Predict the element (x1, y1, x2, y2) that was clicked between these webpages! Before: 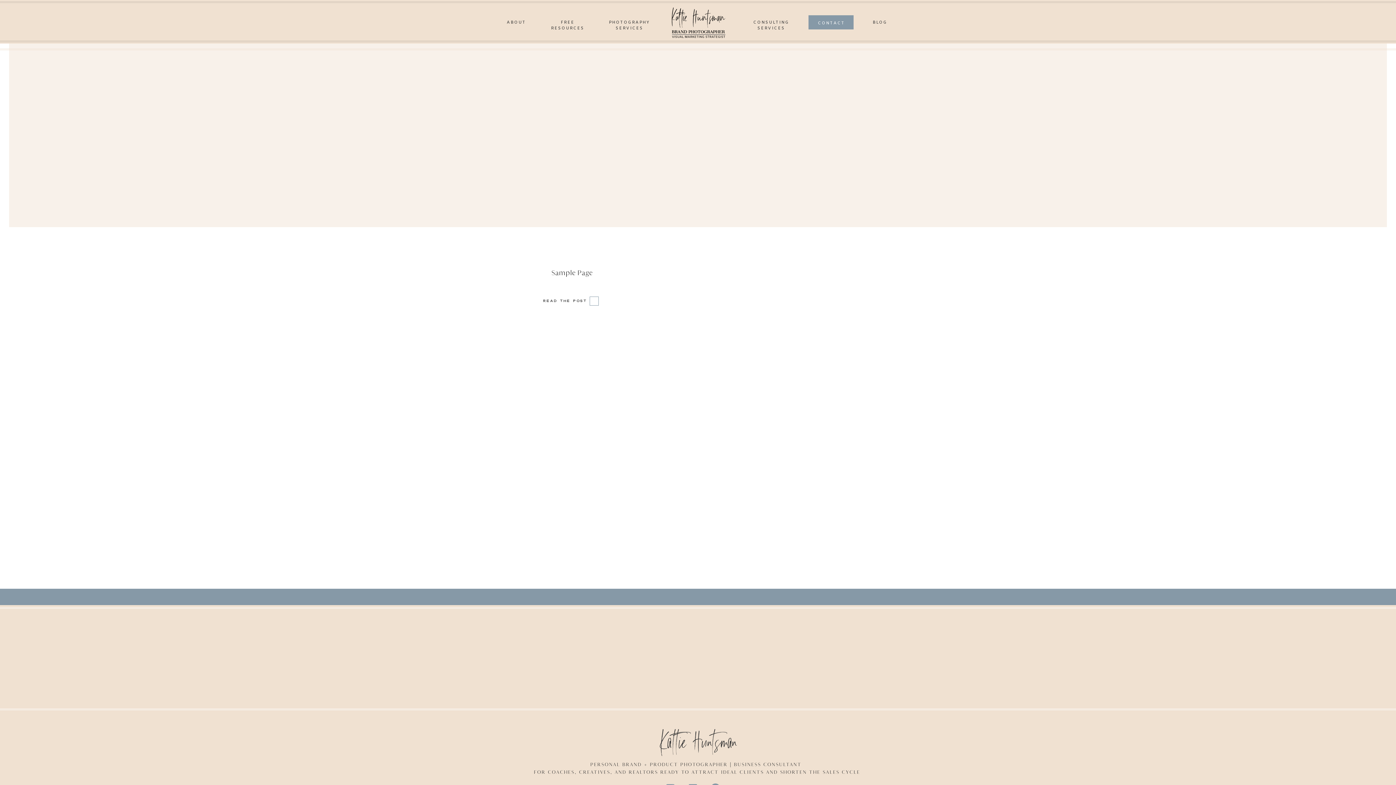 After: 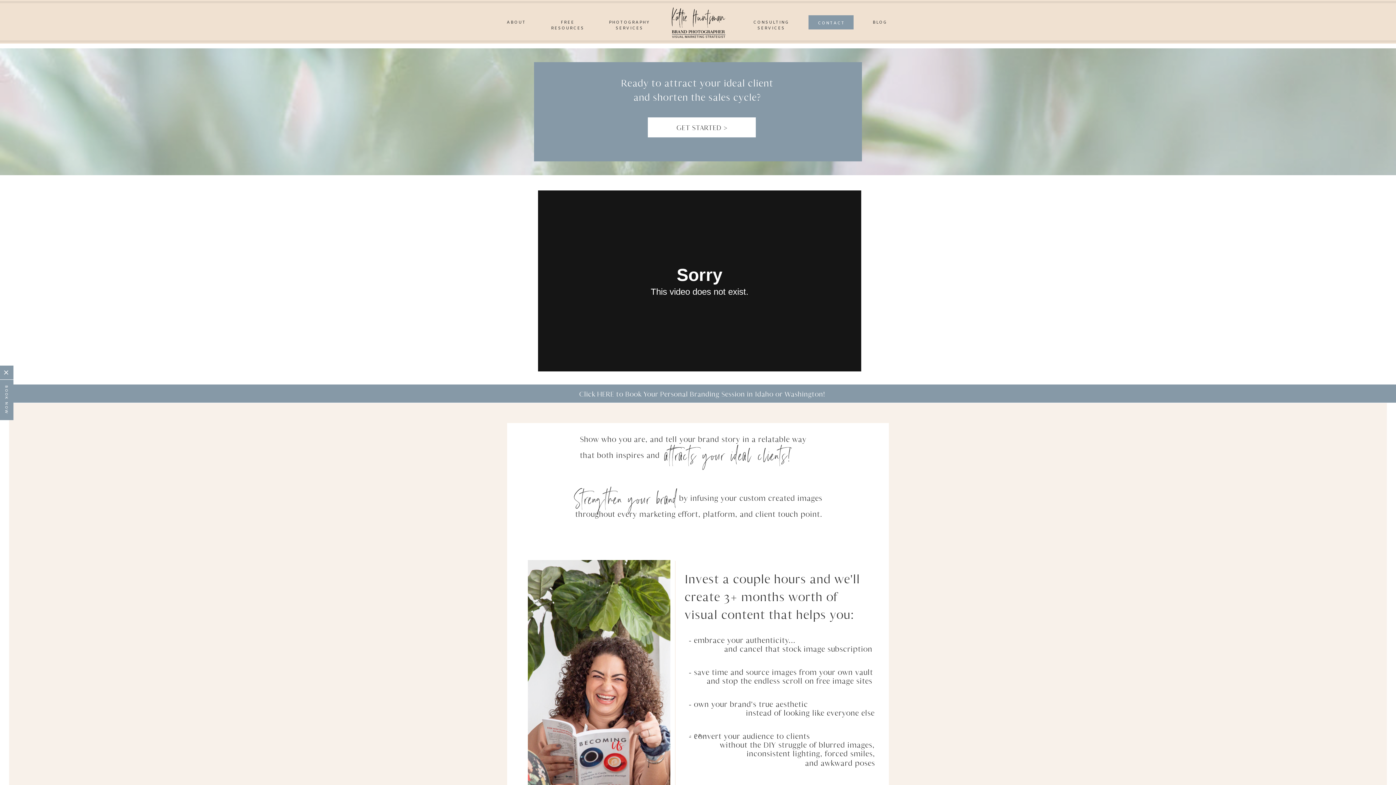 Action: label: Kattie Huntsman bbox: (658, 724, 738, 744)